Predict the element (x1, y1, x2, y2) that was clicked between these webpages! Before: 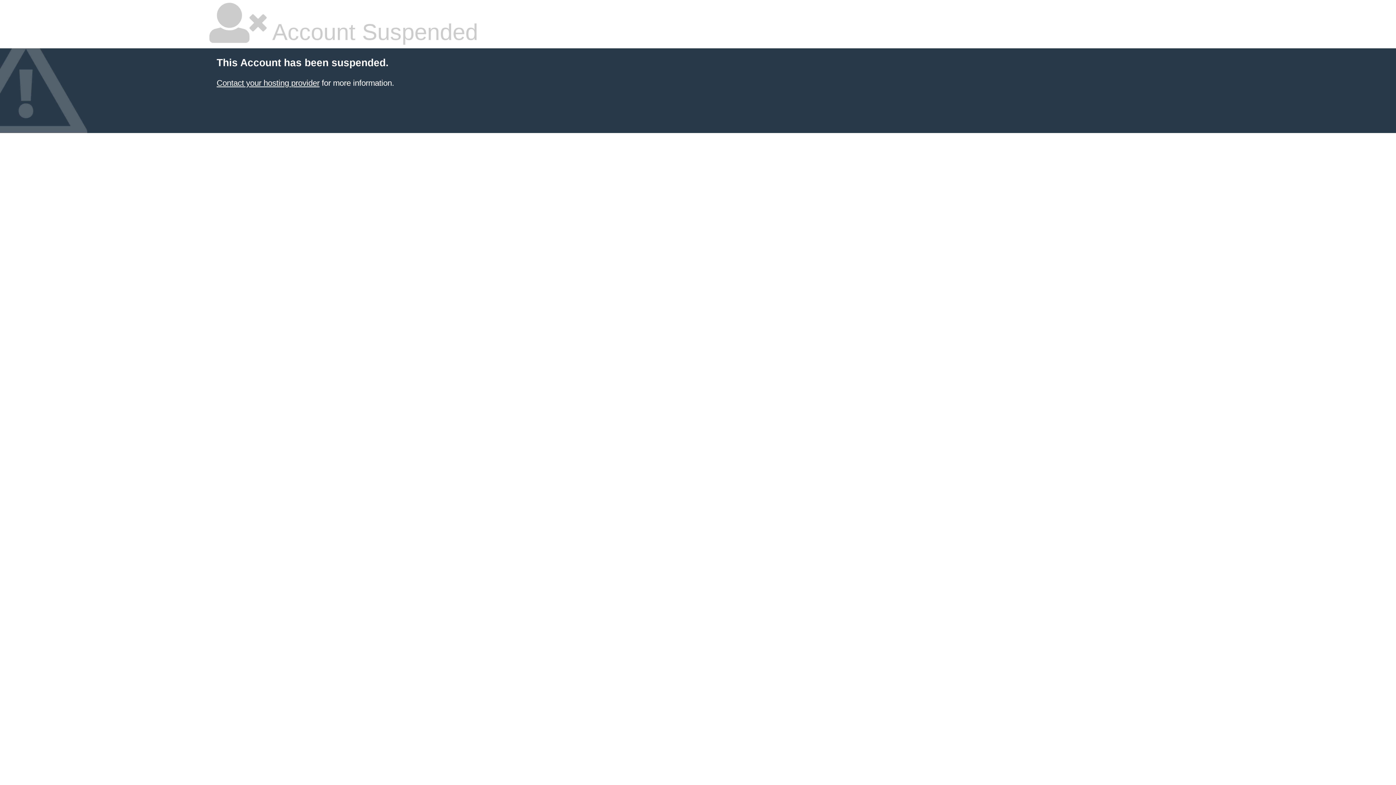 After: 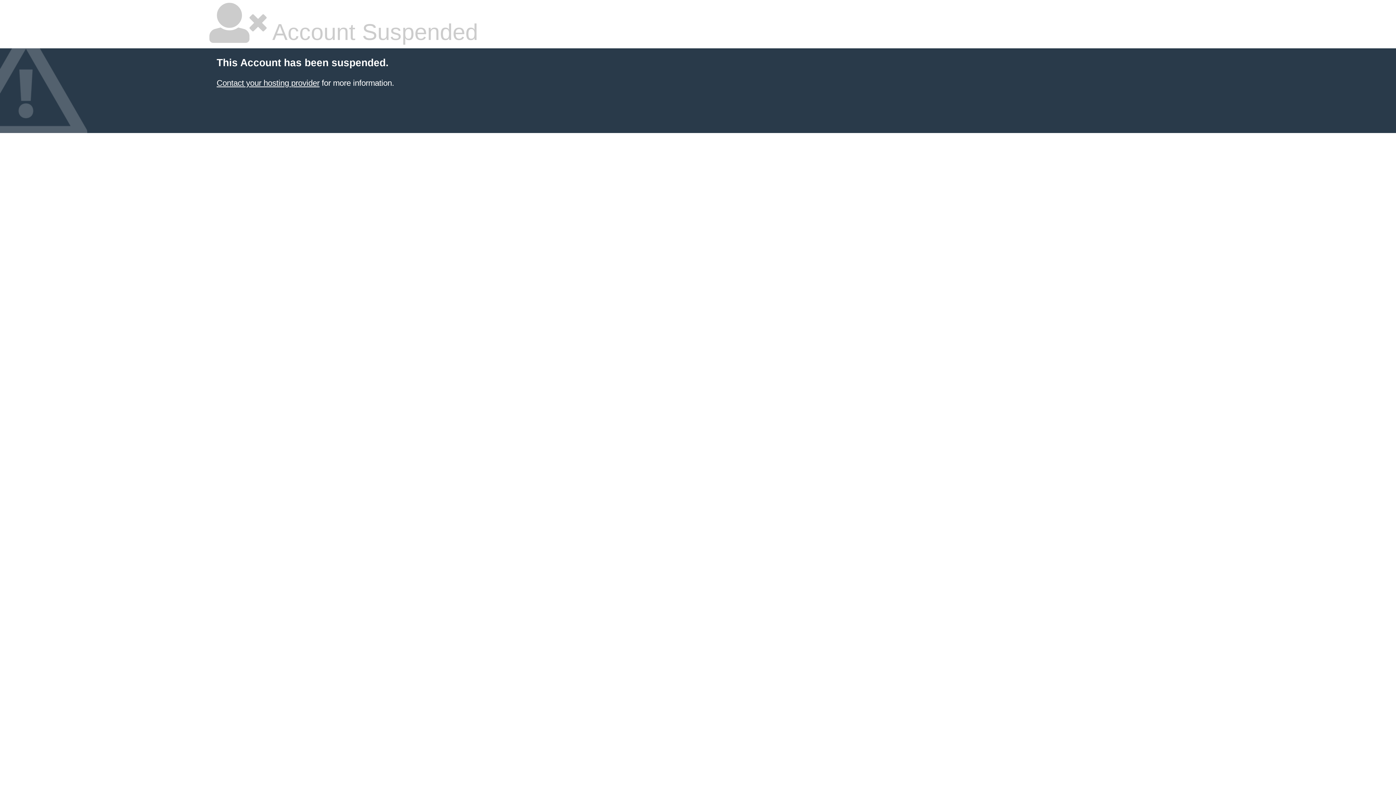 Action: bbox: (216, 78, 319, 87) label: Contact your hosting provider